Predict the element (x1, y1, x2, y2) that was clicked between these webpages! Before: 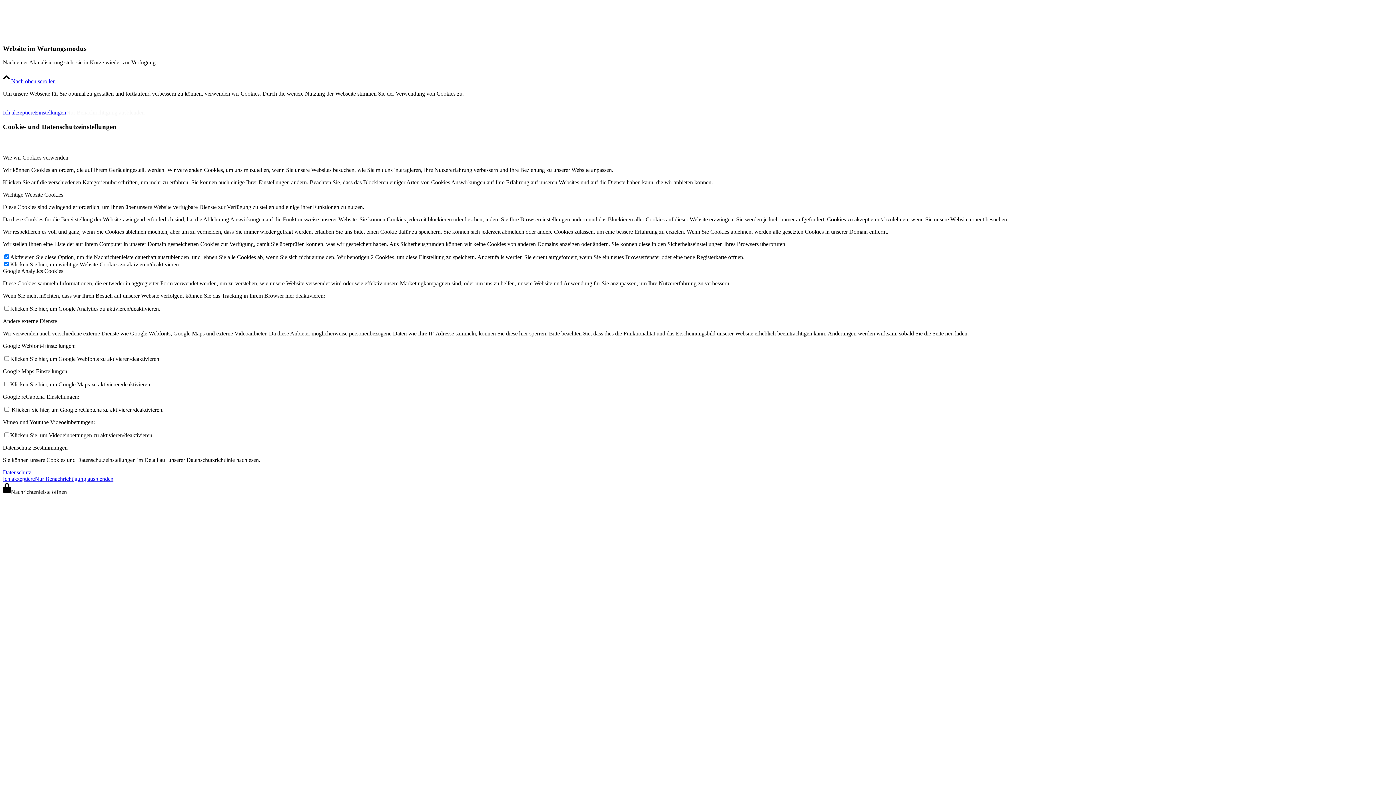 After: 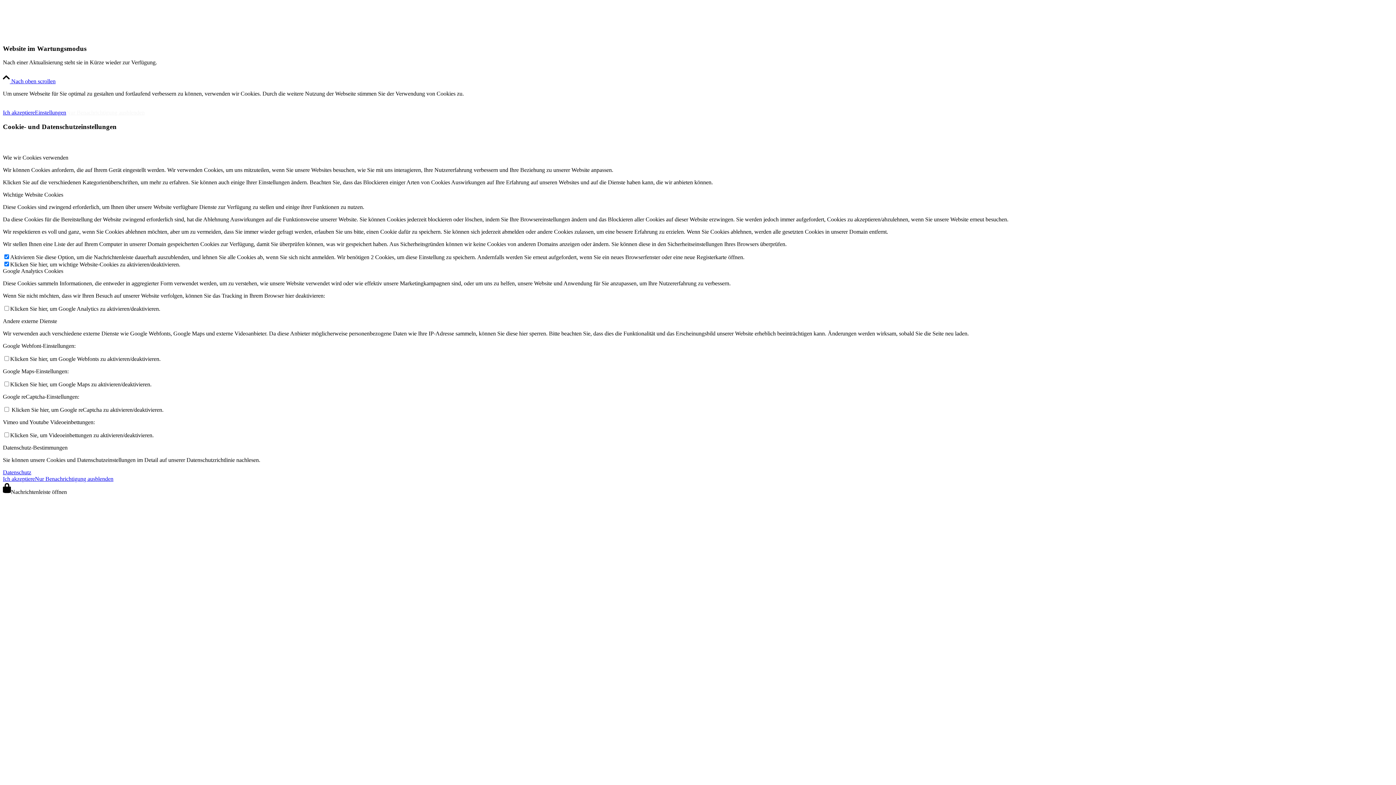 Action: bbox: (2, 109, 34, 115) label: Ich akzeptiere